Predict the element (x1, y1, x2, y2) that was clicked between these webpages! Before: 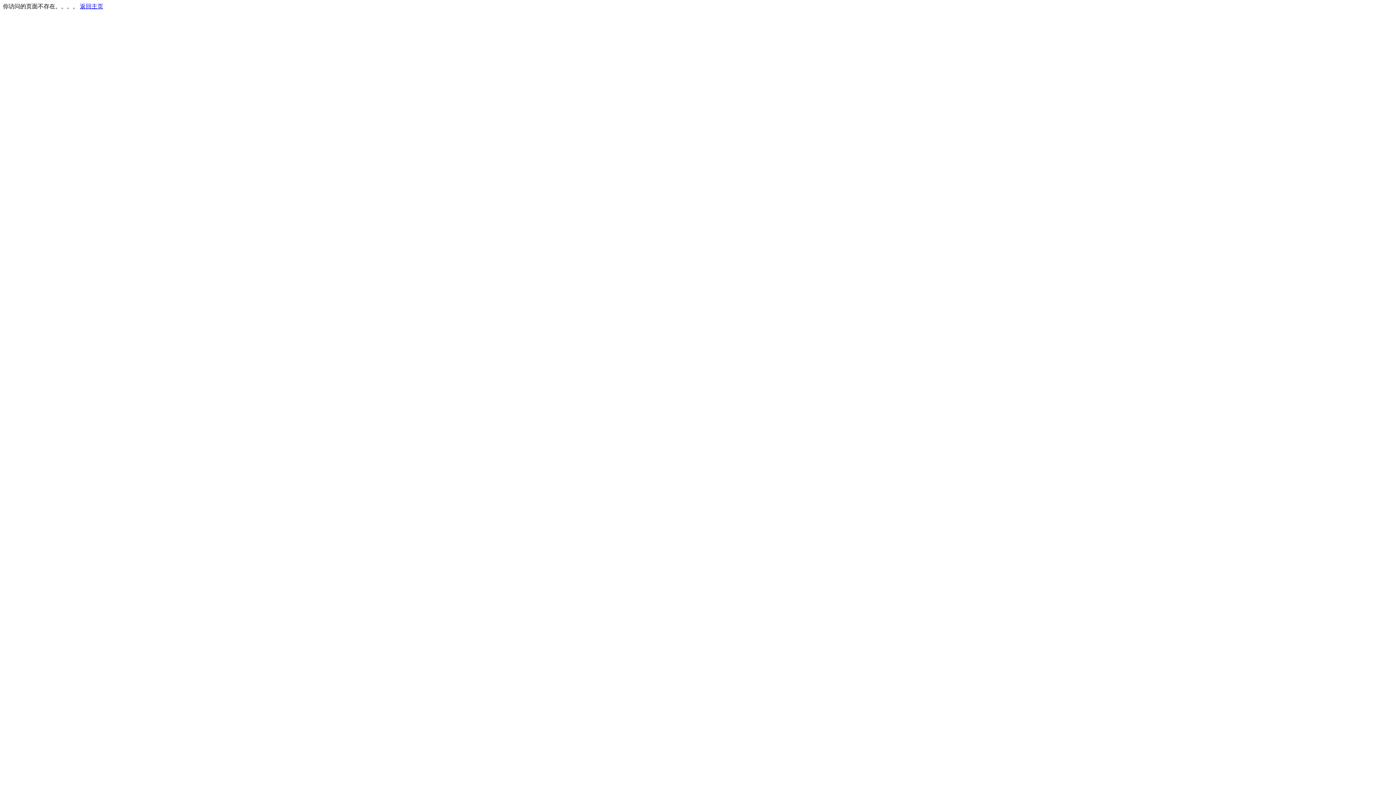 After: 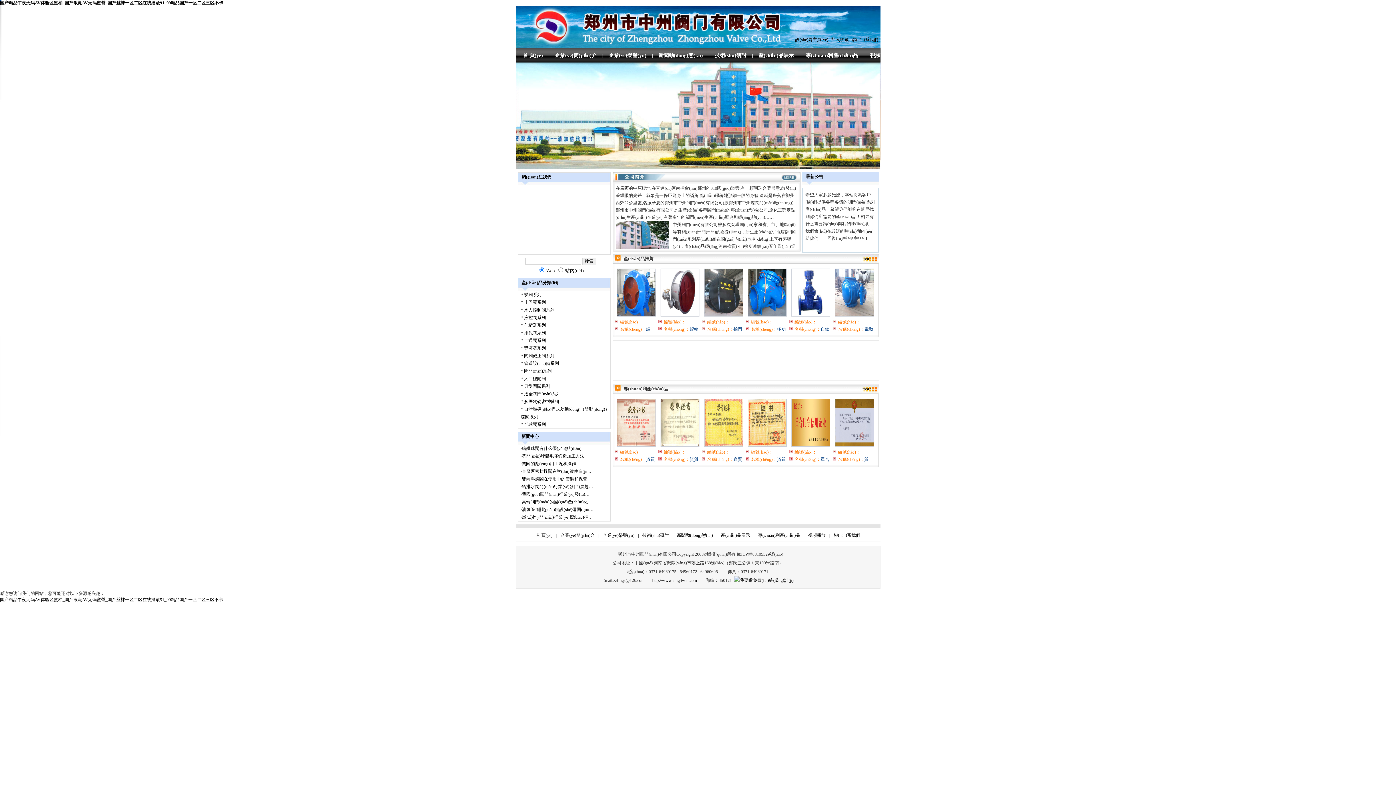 Action: bbox: (80, 3, 103, 9) label: 返回主页